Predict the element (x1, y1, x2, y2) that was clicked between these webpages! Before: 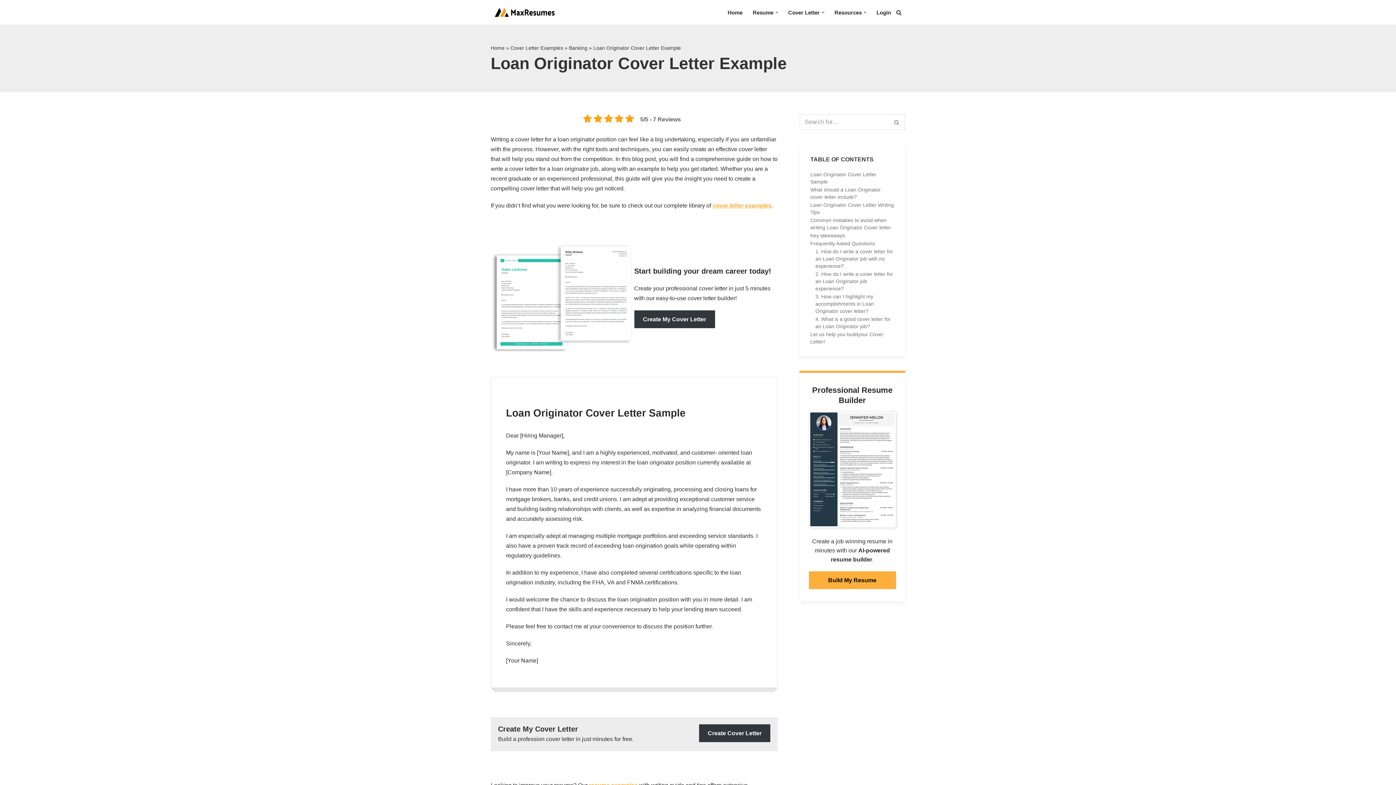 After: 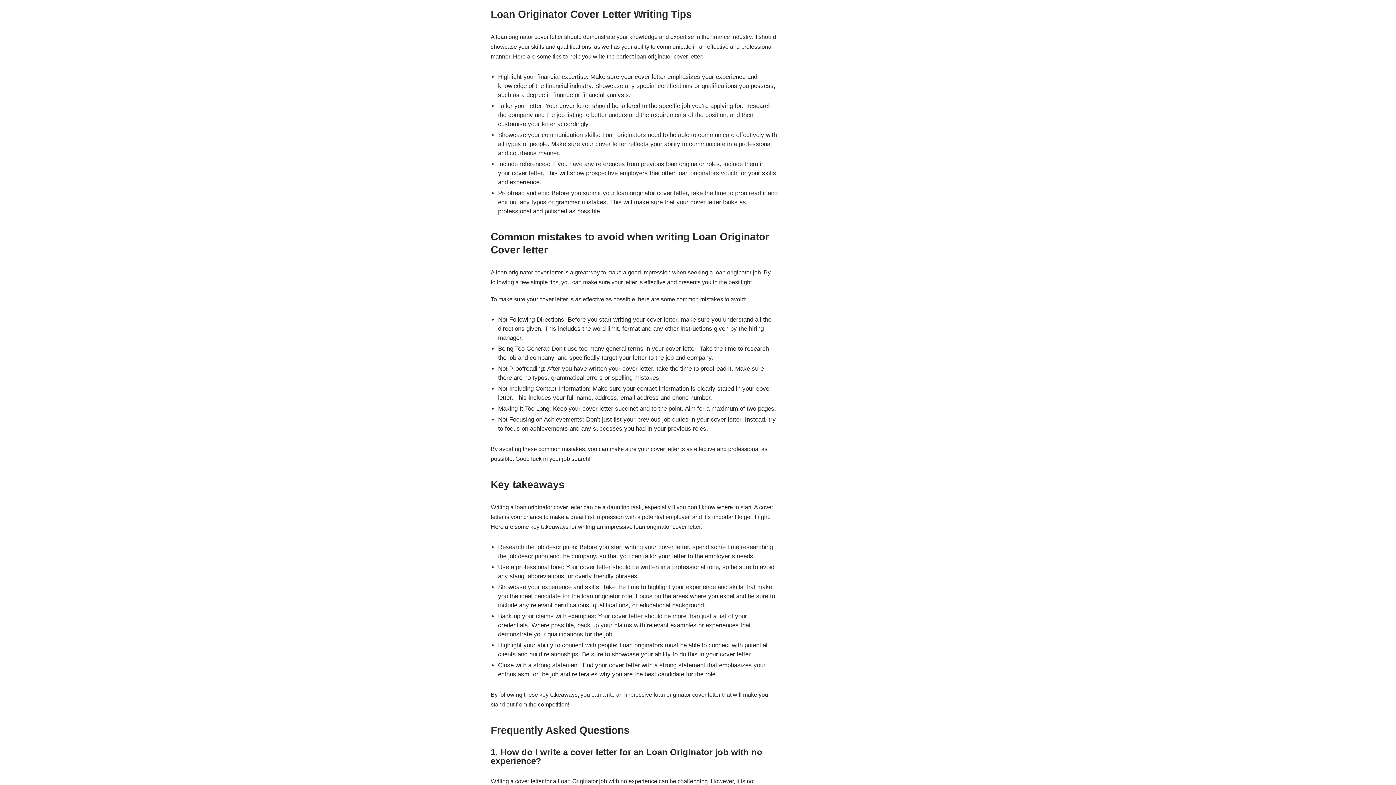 Action: label: Loan Originator Cover Letter Writing Tips bbox: (810, 201, 894, 216)